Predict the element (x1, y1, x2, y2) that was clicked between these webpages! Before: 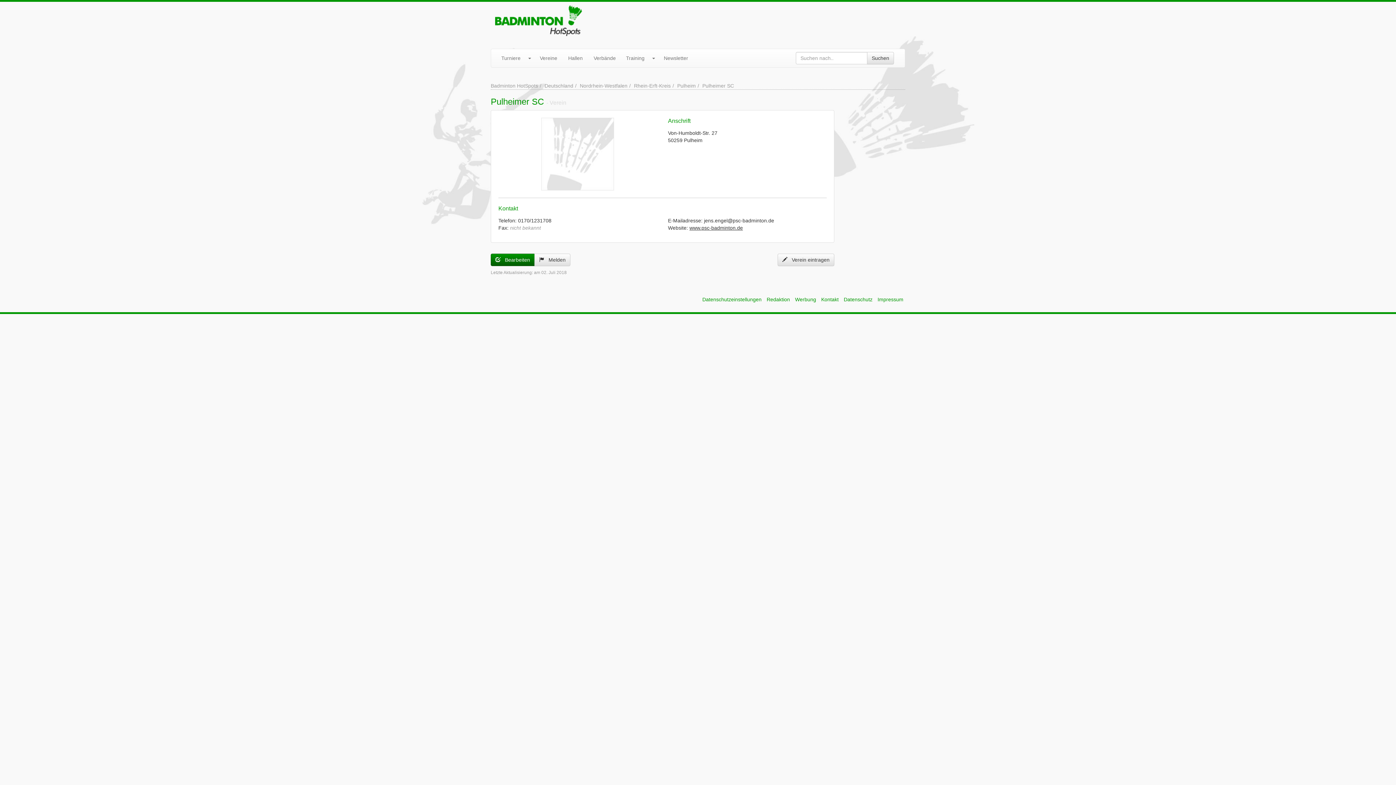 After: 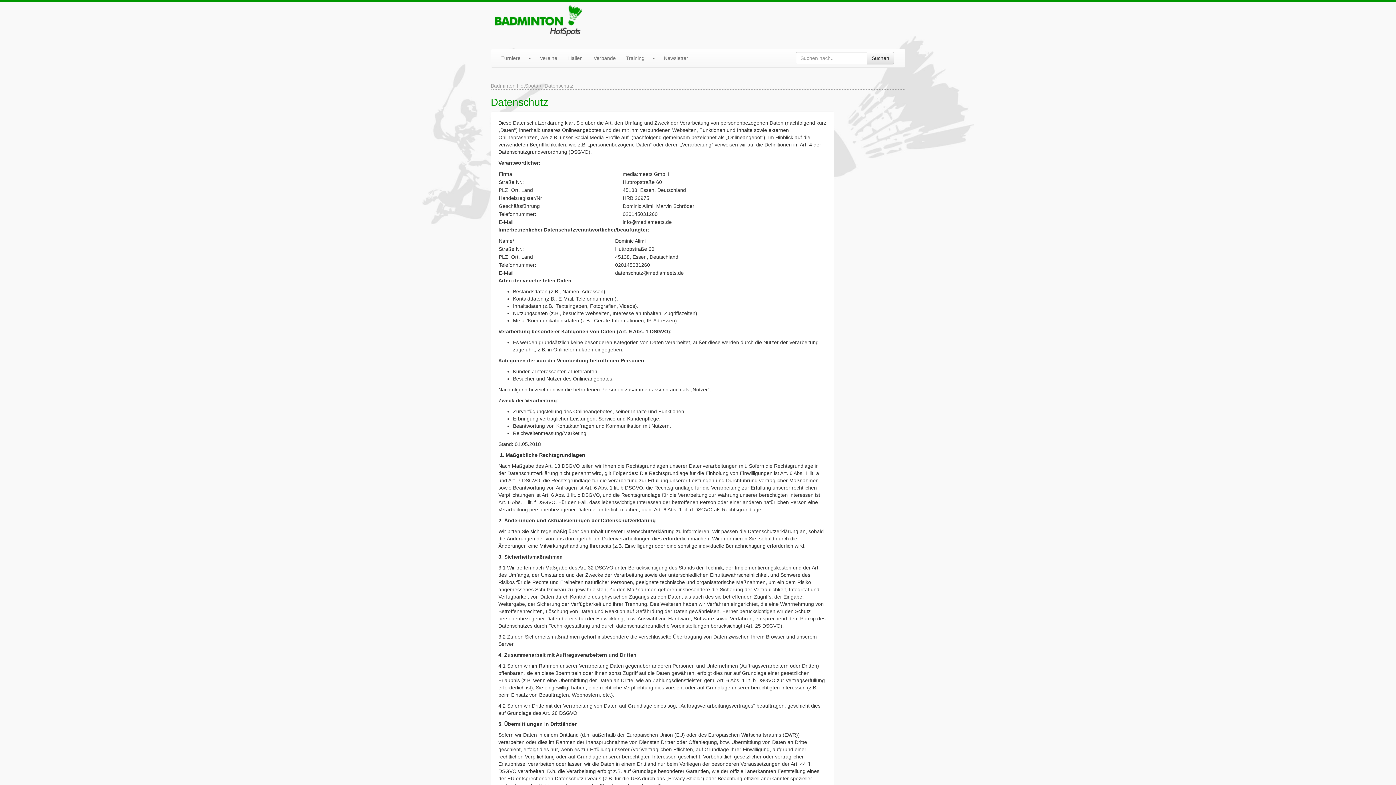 Action: label: Datenschutz bbox: (844, 296, 872, 302)